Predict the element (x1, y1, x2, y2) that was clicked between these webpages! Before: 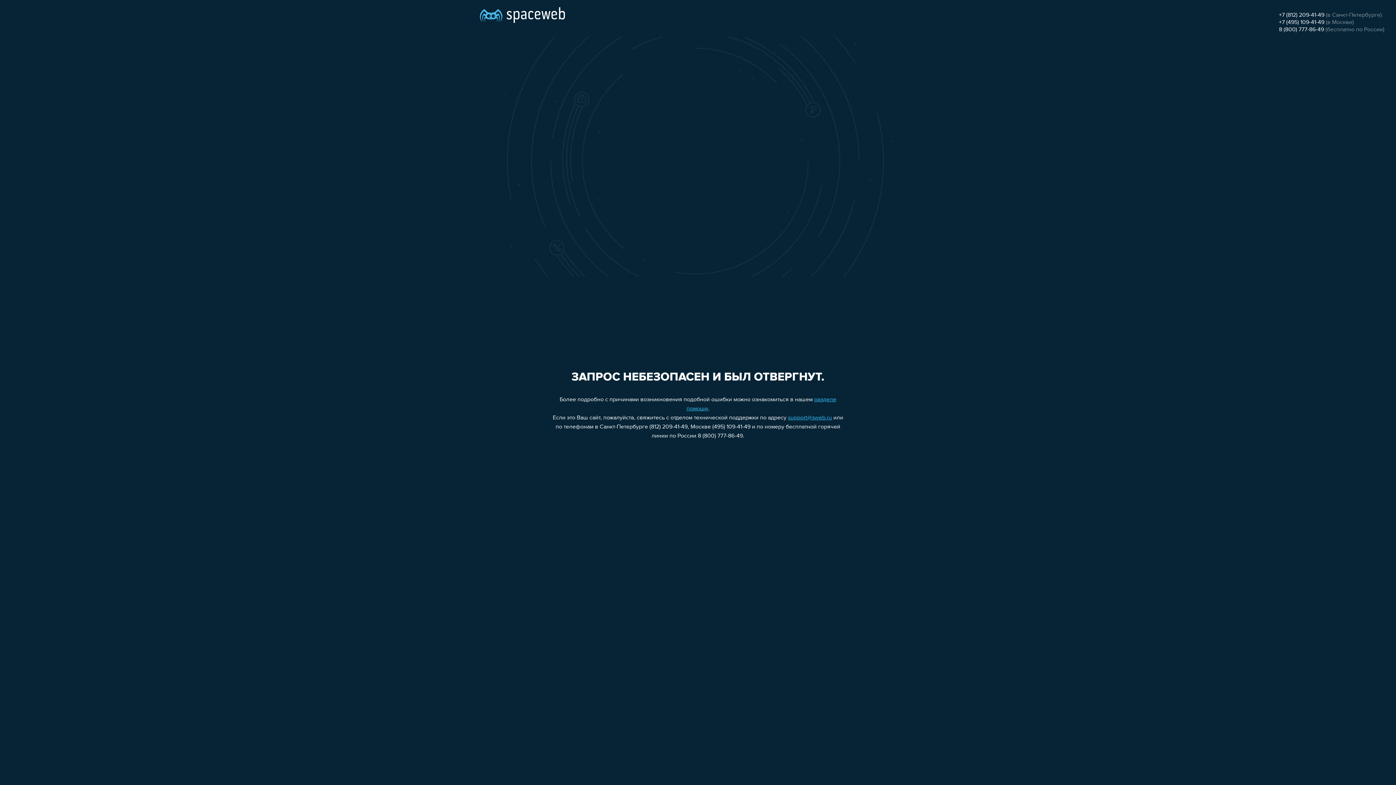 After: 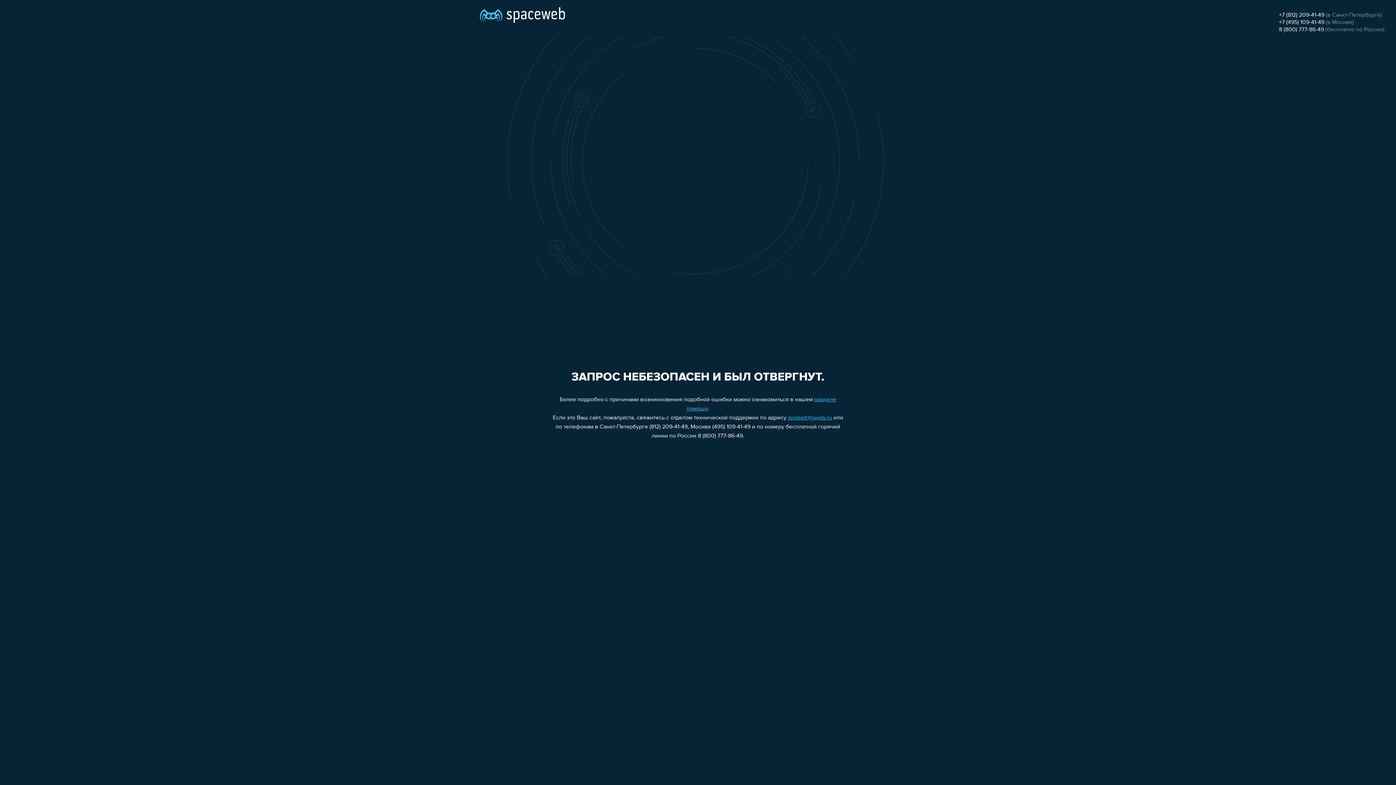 Action: bbox: (1279, 19, 1324, 25) label: +7 (495) 109-41-49